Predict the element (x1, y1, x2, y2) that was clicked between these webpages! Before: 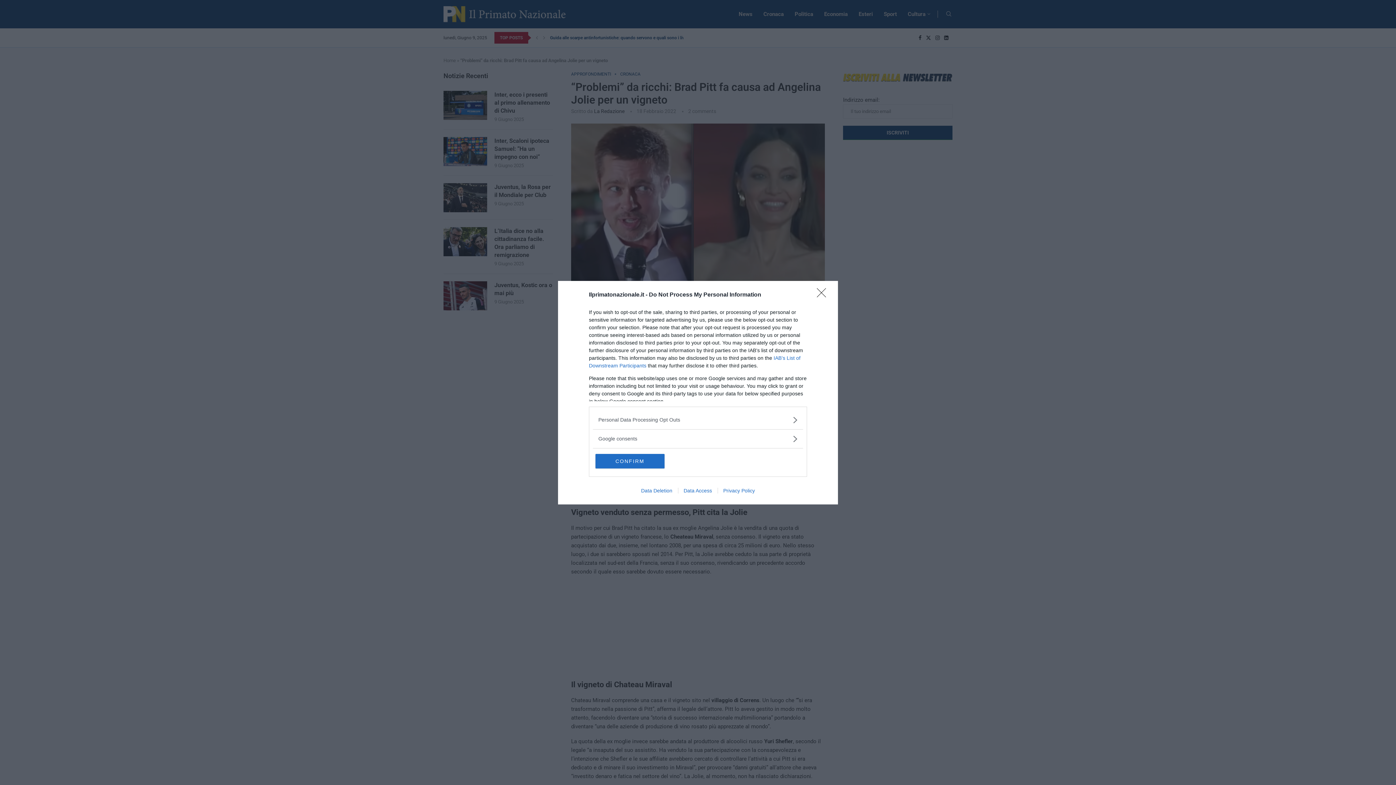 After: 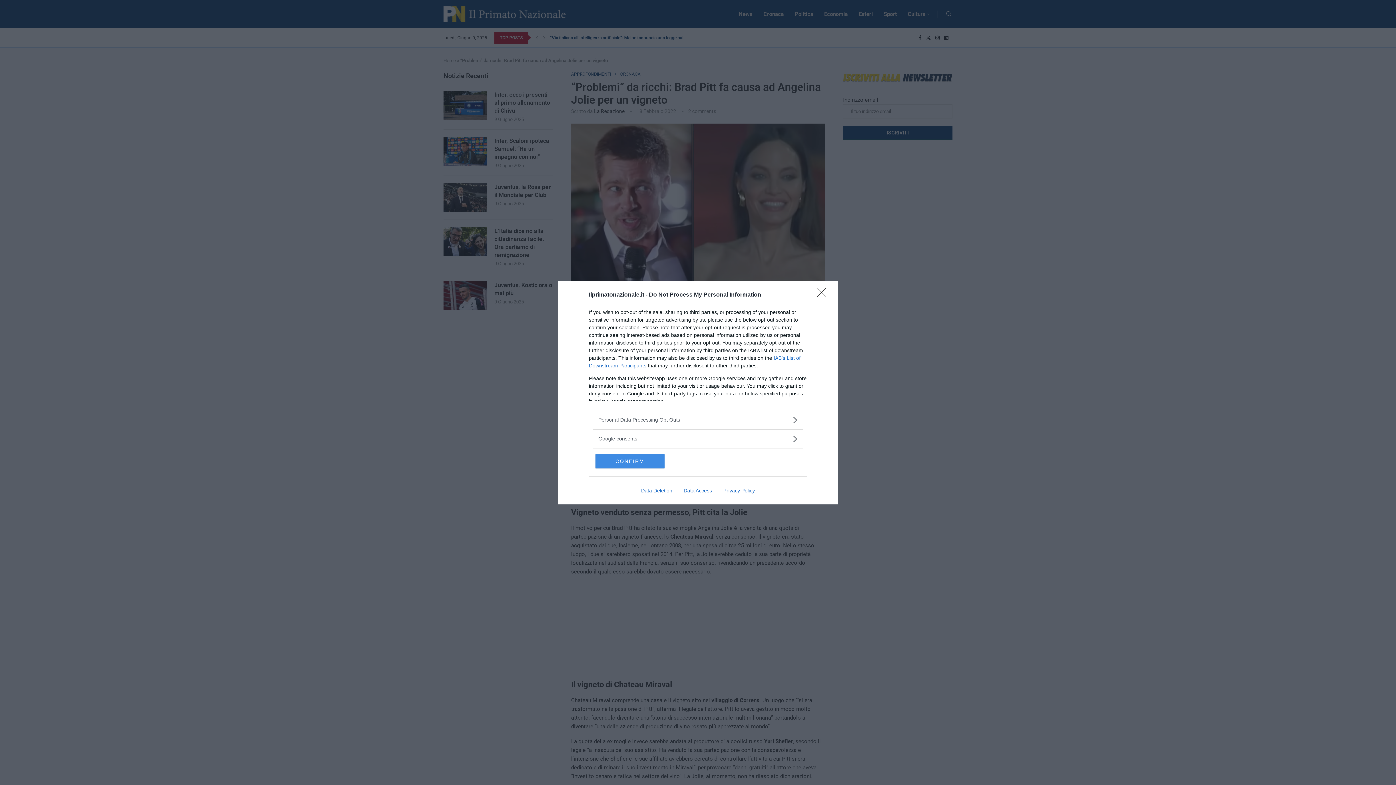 Action: bbox: (595, 454, 664, 468) label: CONFIRM